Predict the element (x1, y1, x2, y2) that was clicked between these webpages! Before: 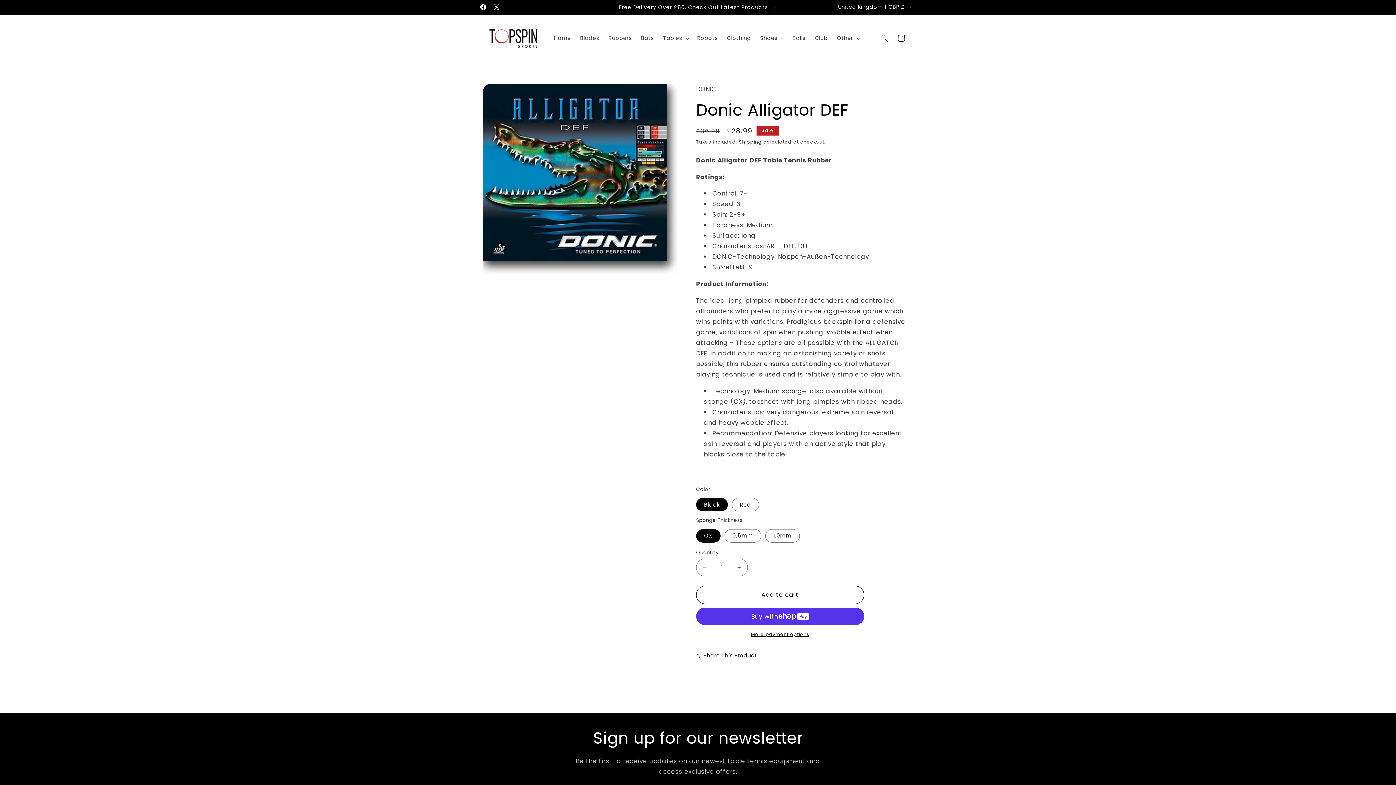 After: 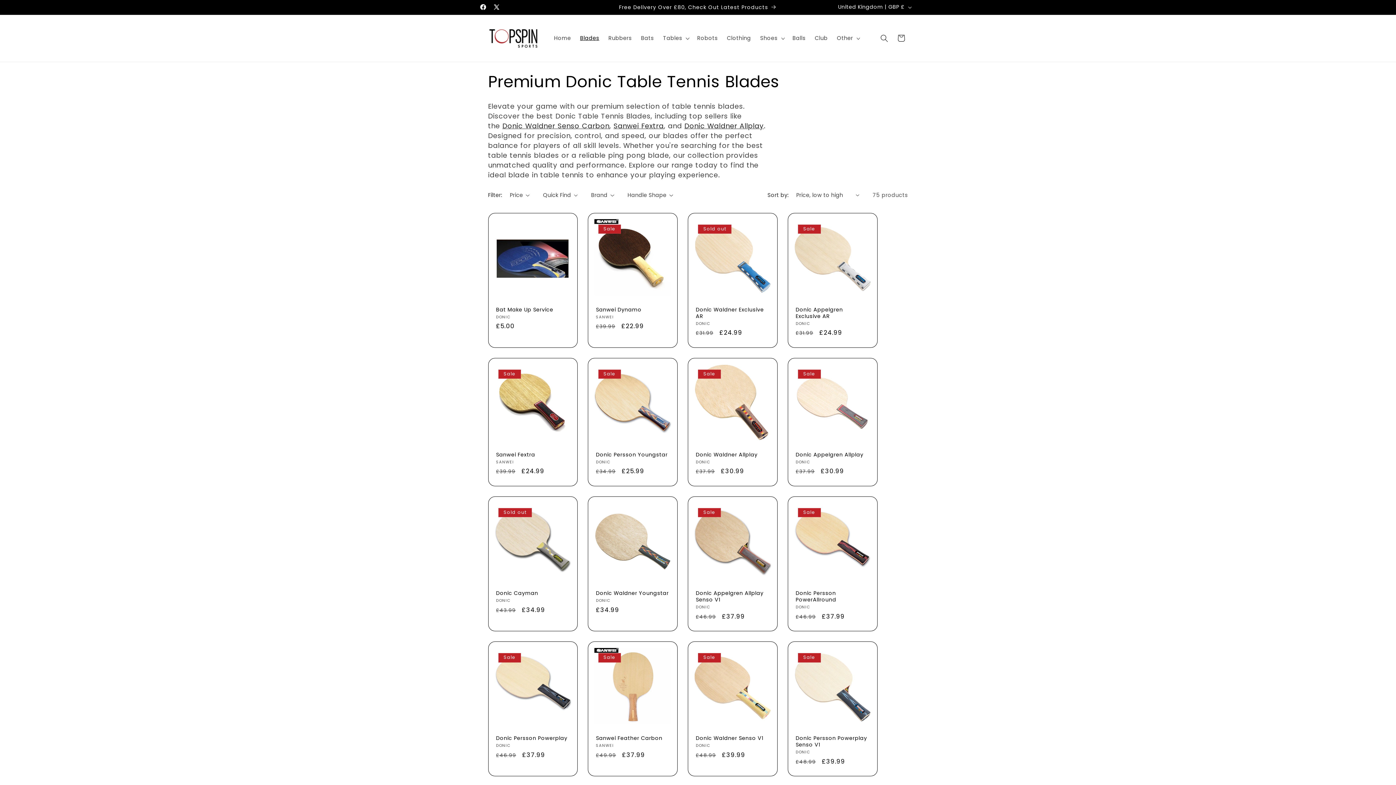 Action: bbox: (575, 30, 604, 46) label: Blades